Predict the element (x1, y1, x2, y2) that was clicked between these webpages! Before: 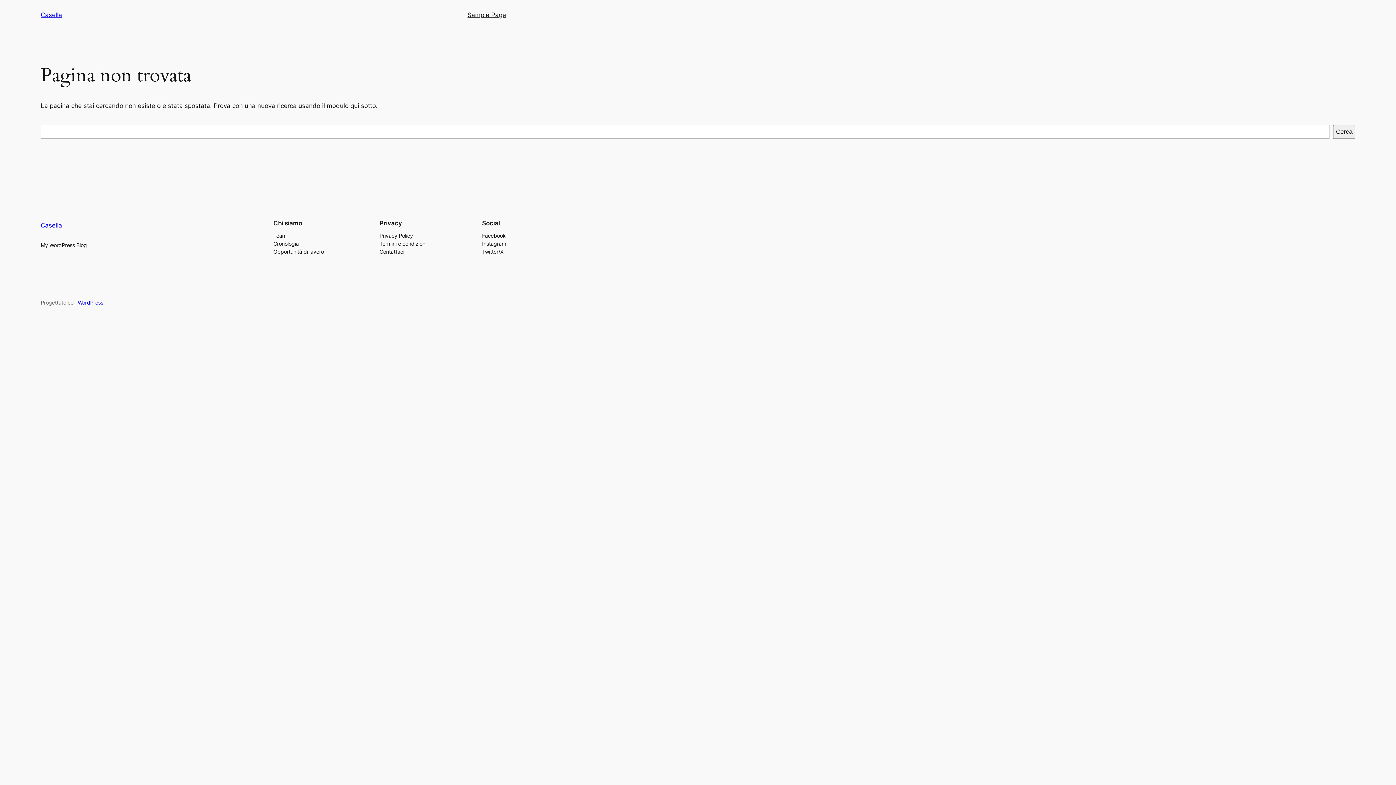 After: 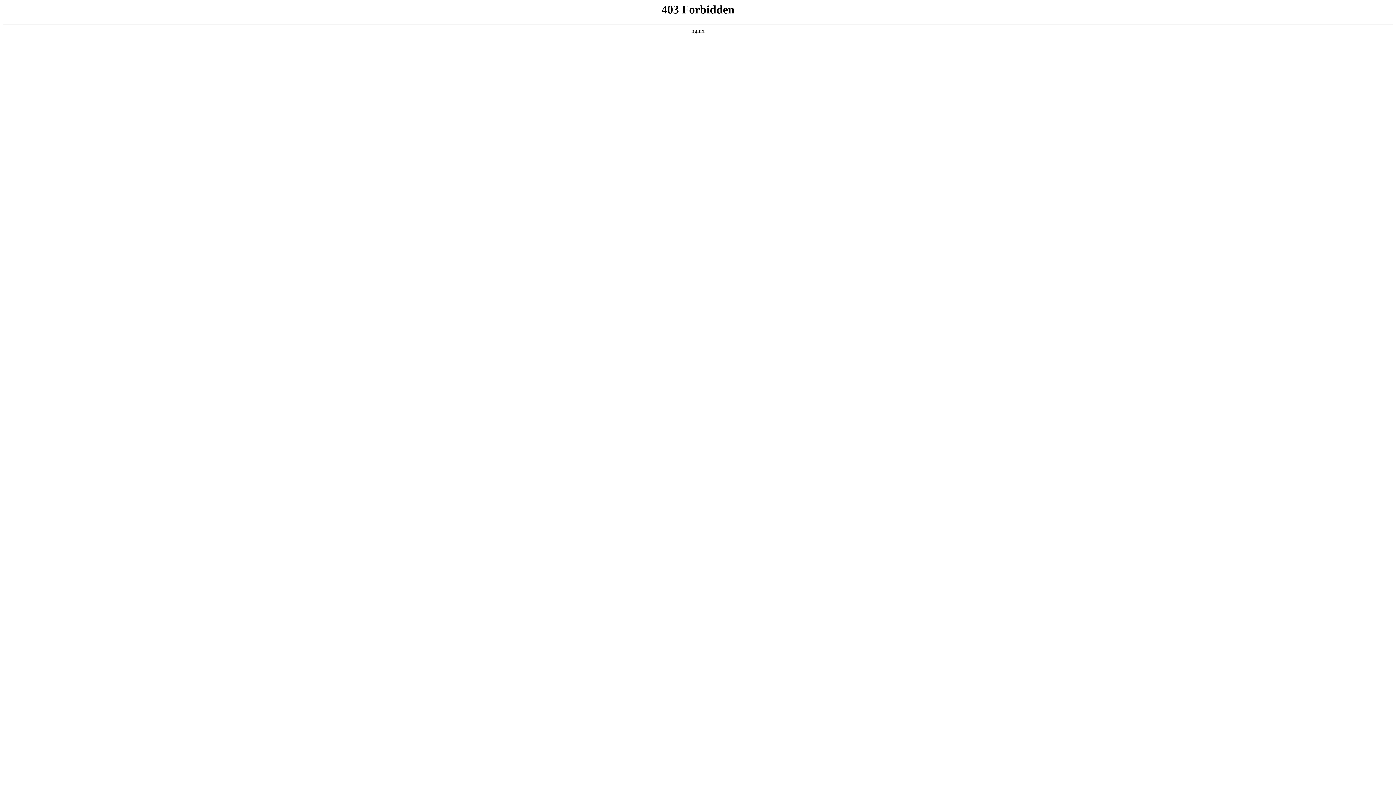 Action: bbox: (77, 299, 103, 305) label: WordPress